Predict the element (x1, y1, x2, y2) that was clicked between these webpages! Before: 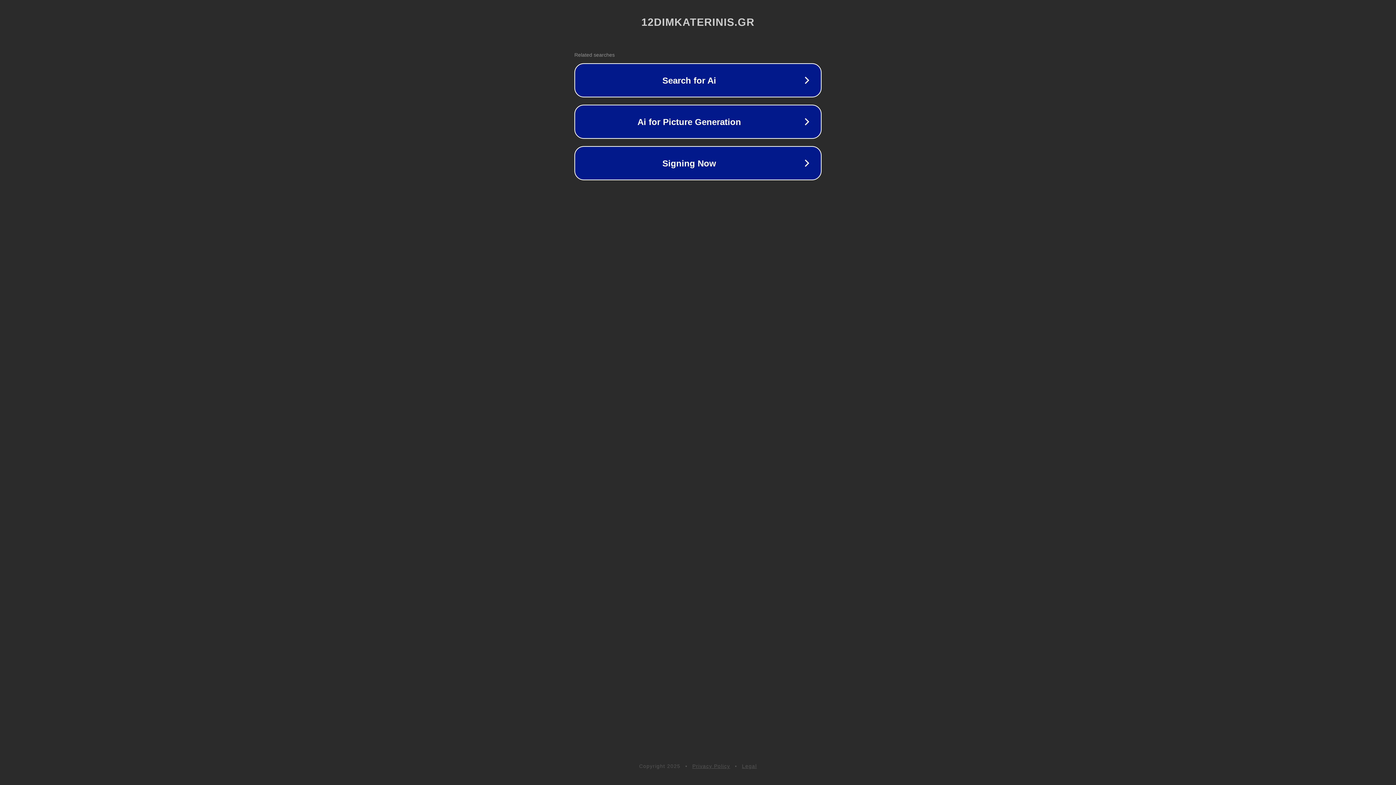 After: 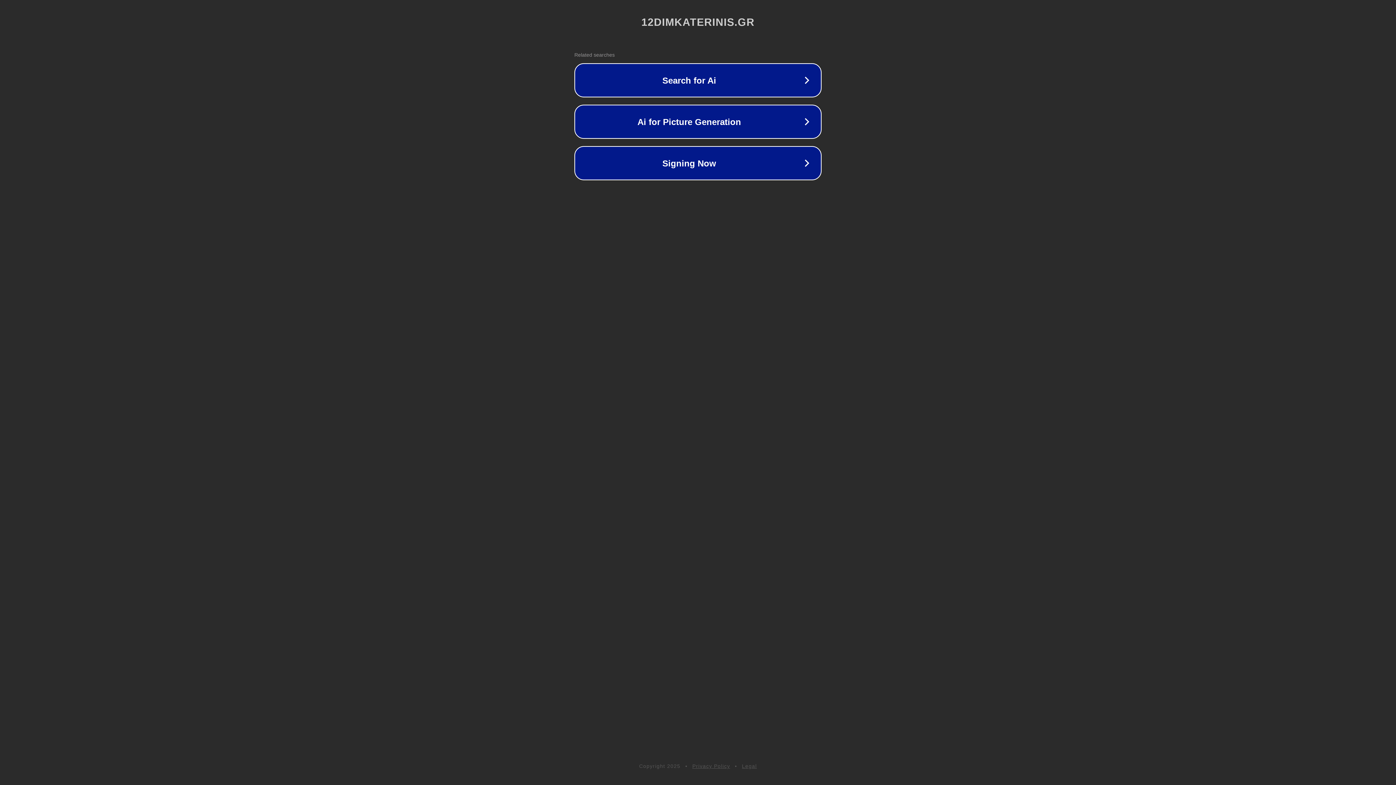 Action: bbox: (692, 763, 730, 769) label: Privacy Policy